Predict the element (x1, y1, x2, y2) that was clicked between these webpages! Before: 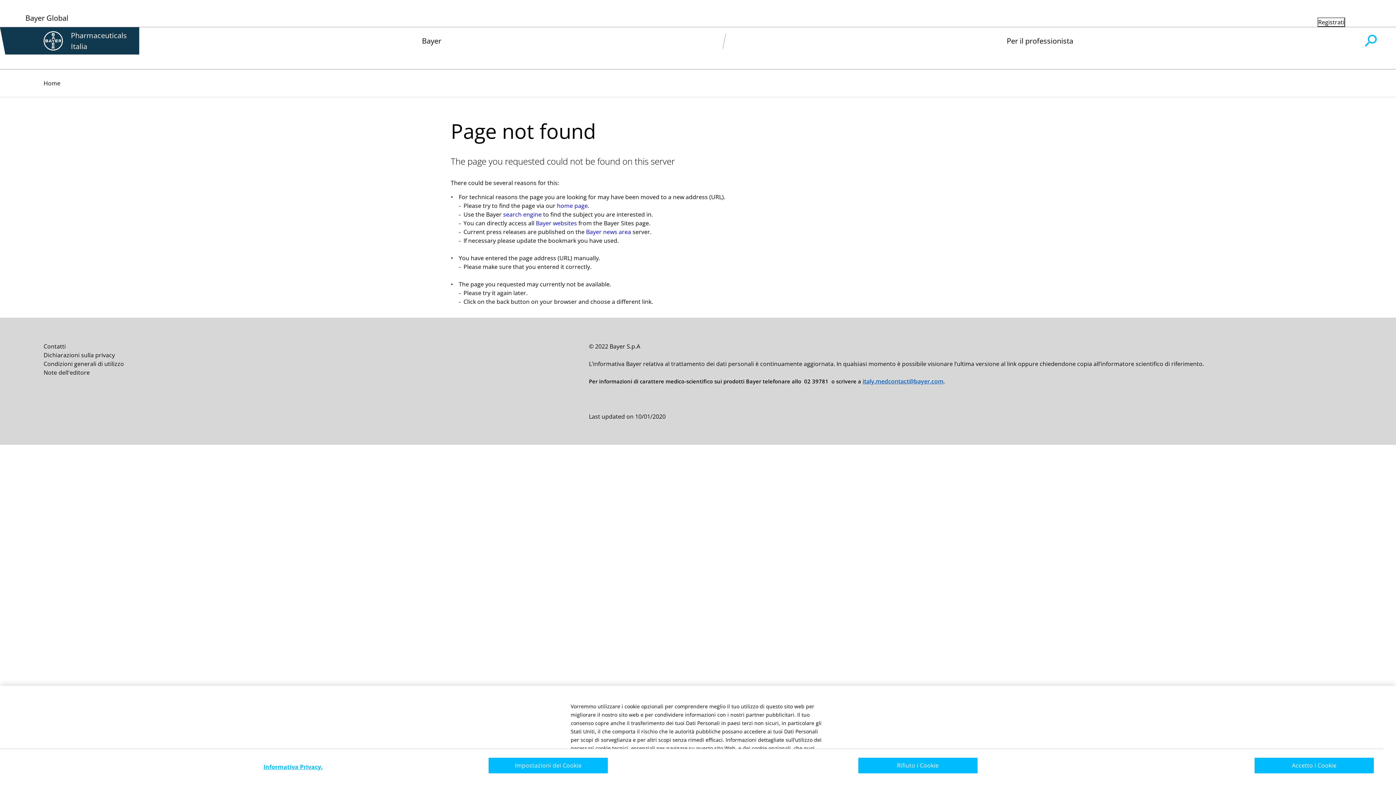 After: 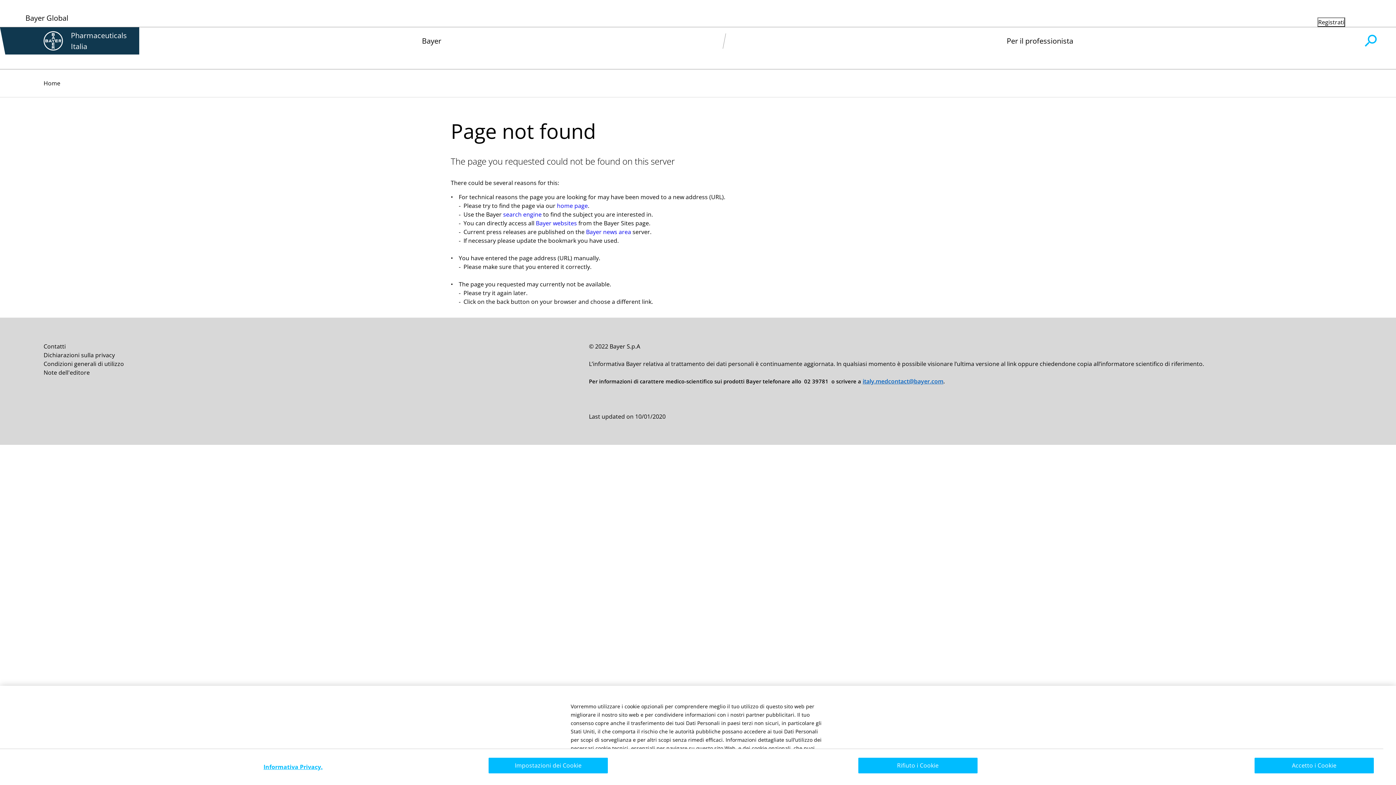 Action: label: italy.medcontact@bayer.com bbox: (862, 378, 943, 384)